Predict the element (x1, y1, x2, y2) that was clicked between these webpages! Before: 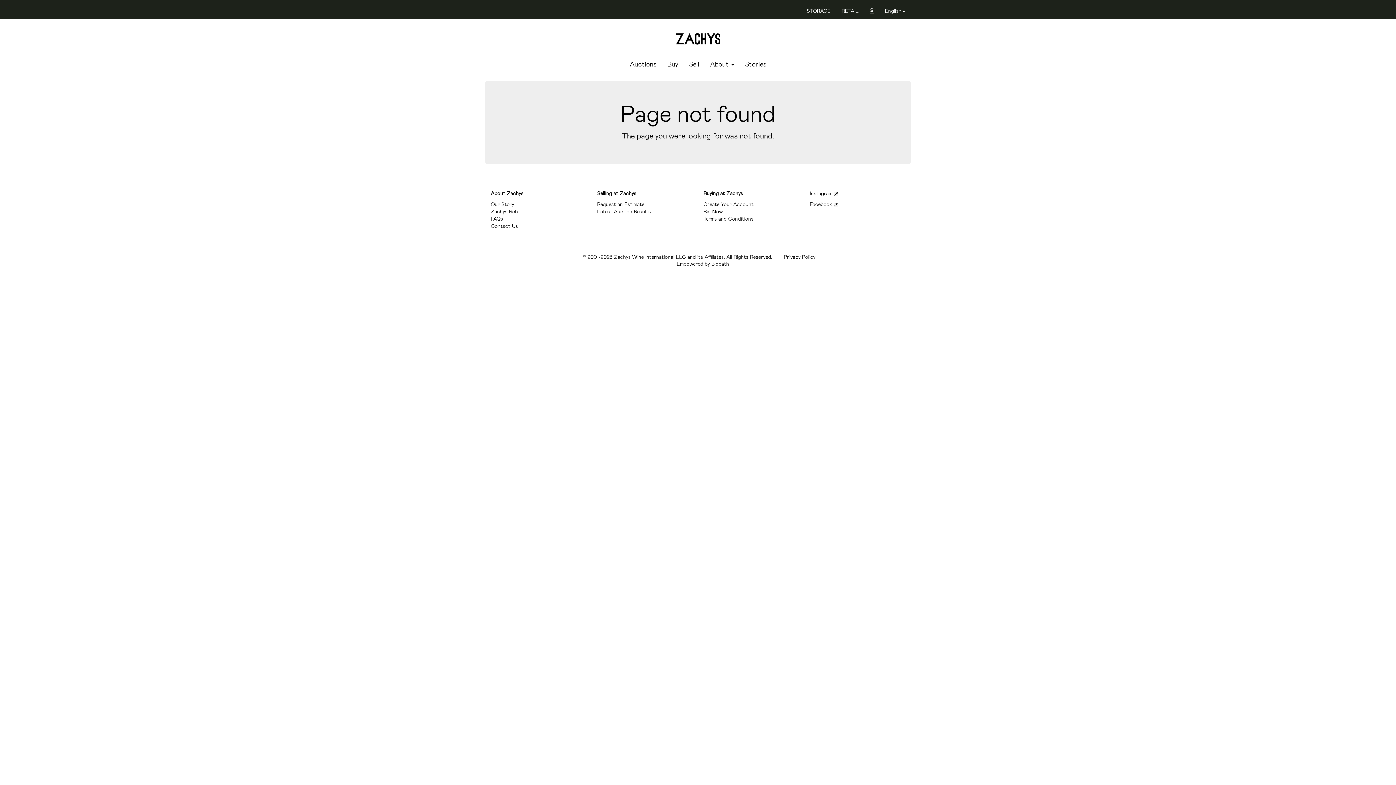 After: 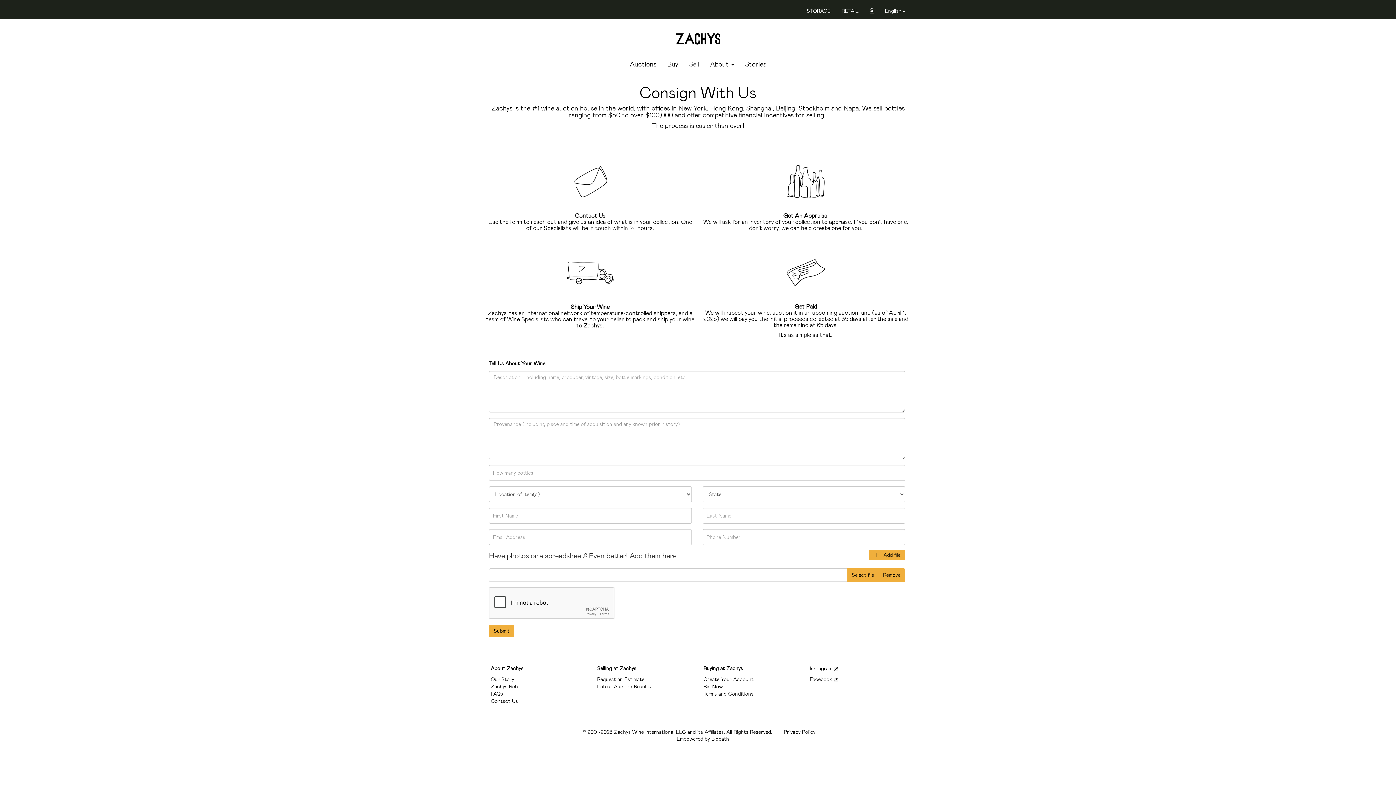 Action: label: Sell bbox: (683, 60, 704, 77)